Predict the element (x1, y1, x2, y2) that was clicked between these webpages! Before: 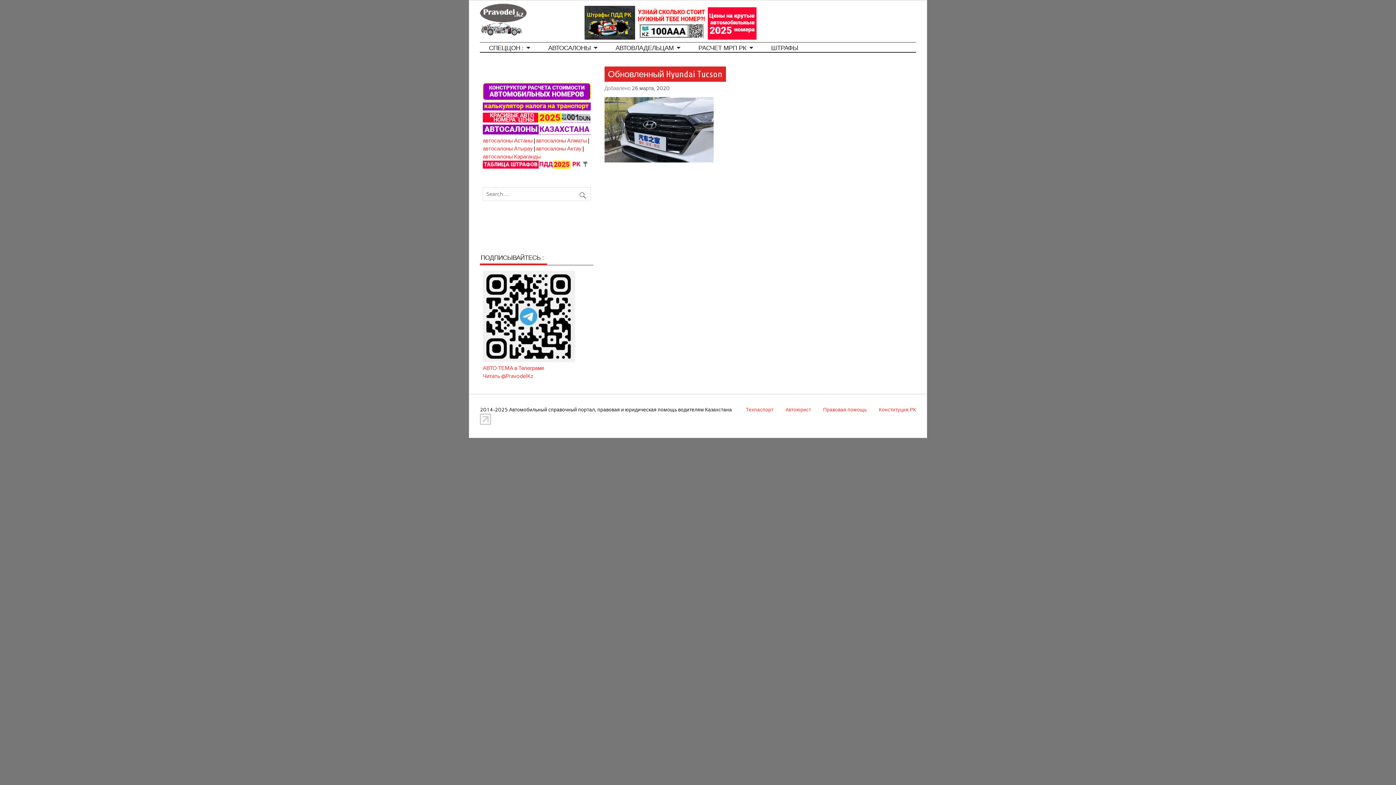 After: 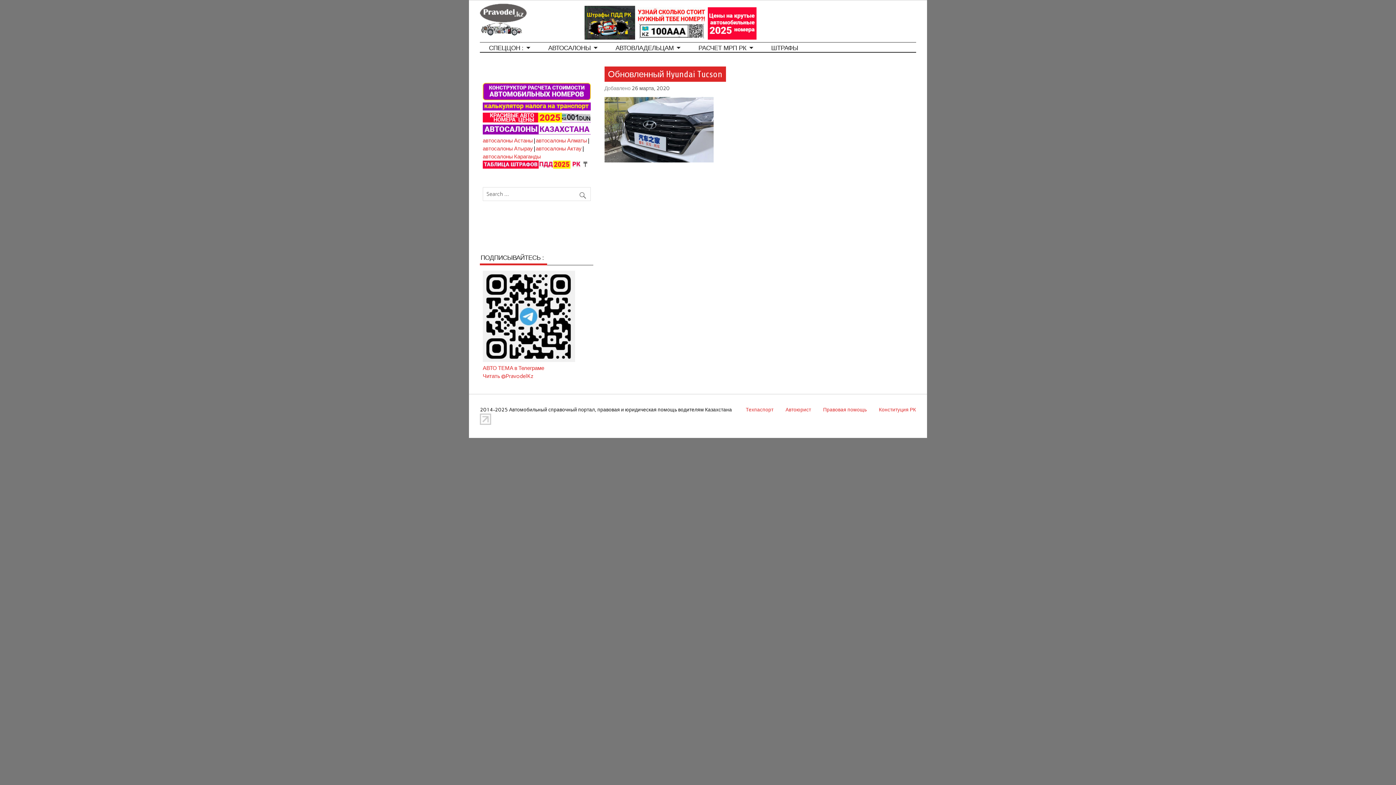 Action: bbox: (482, 357, 575, 363)